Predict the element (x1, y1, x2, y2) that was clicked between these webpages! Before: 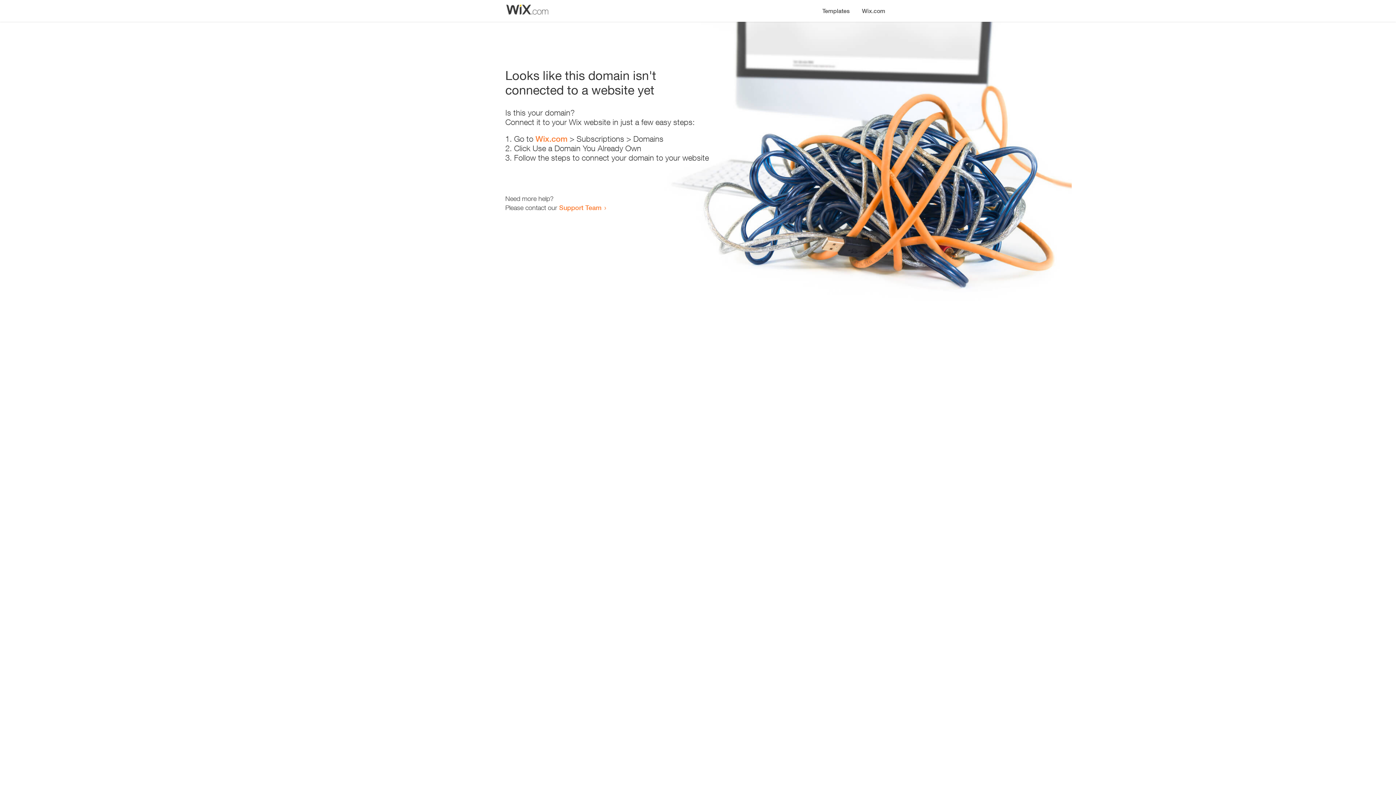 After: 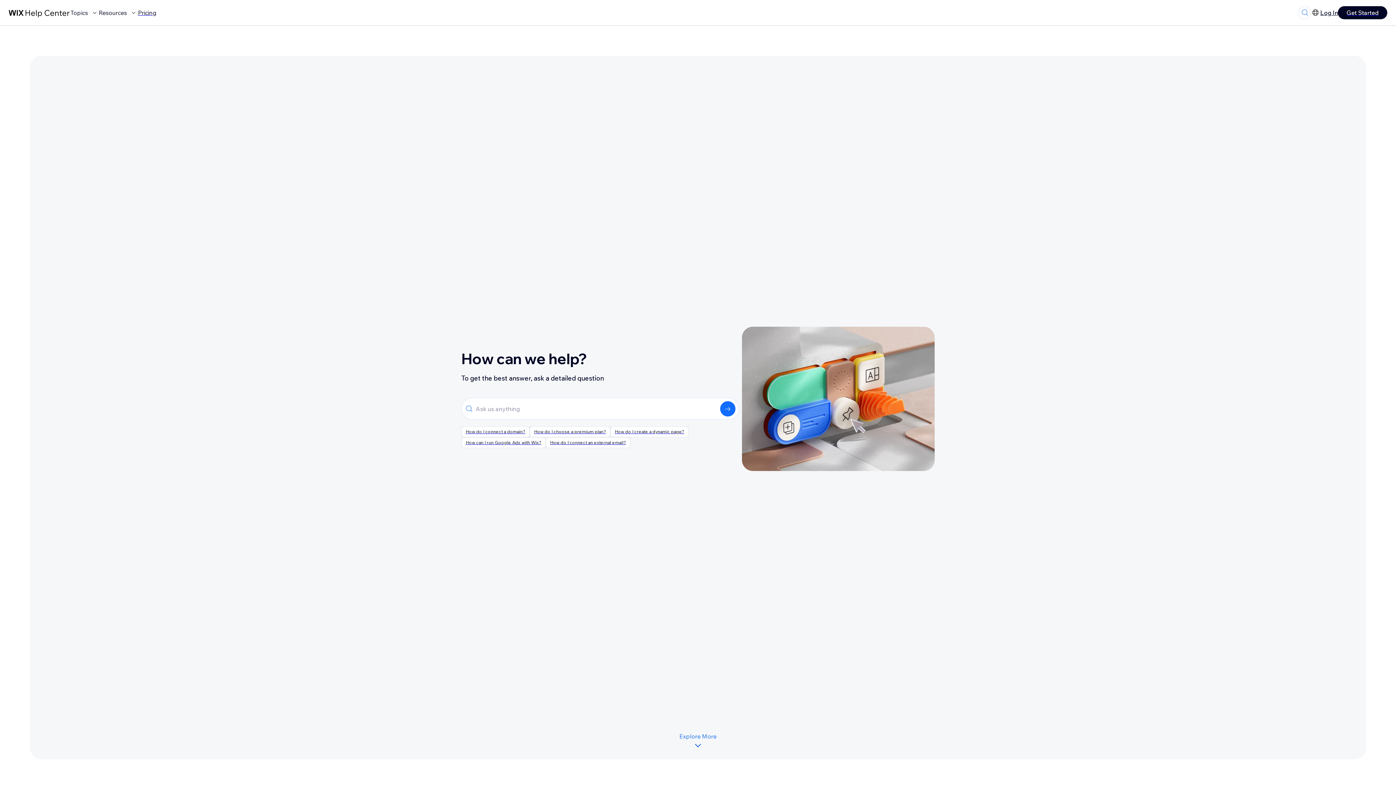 Action: bbox: (559, 203, 601, 211) label: Support Team